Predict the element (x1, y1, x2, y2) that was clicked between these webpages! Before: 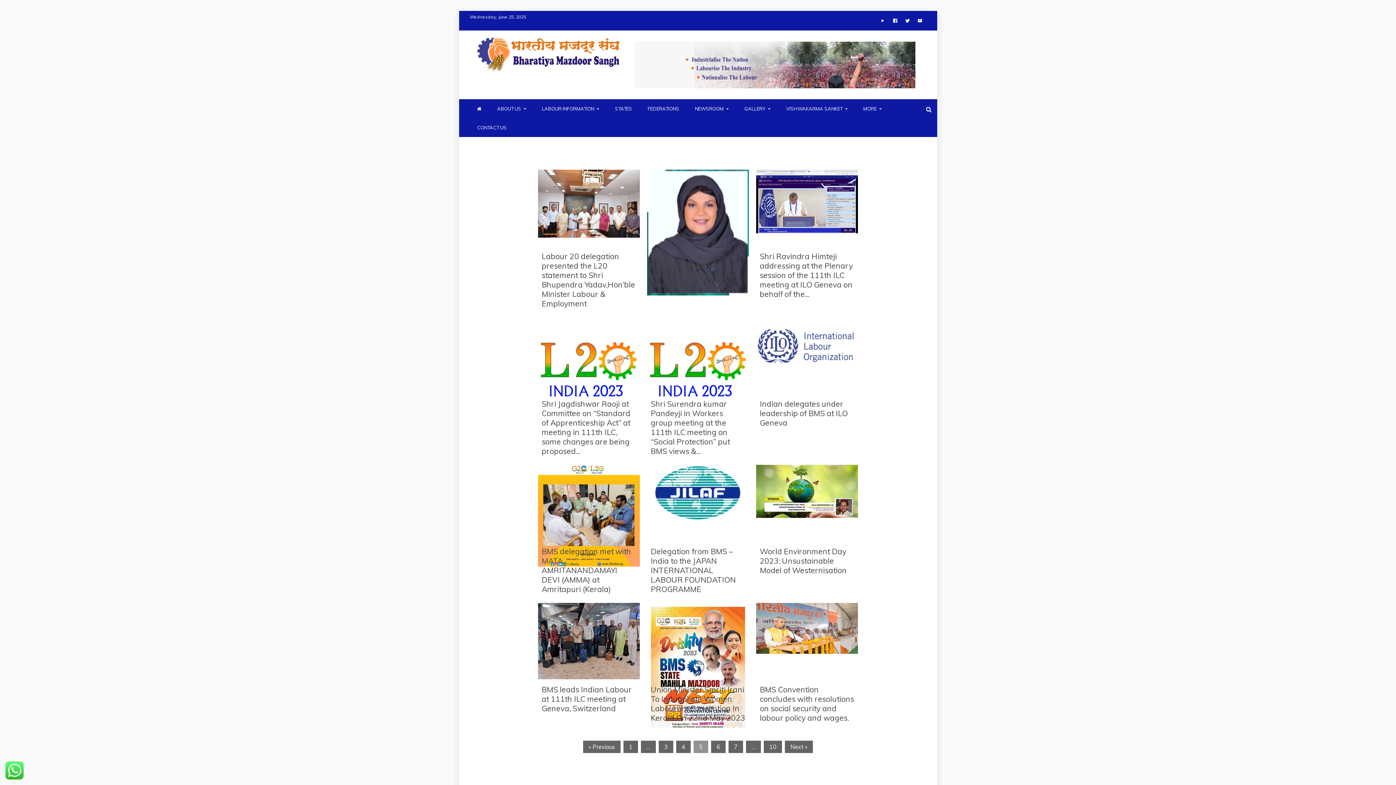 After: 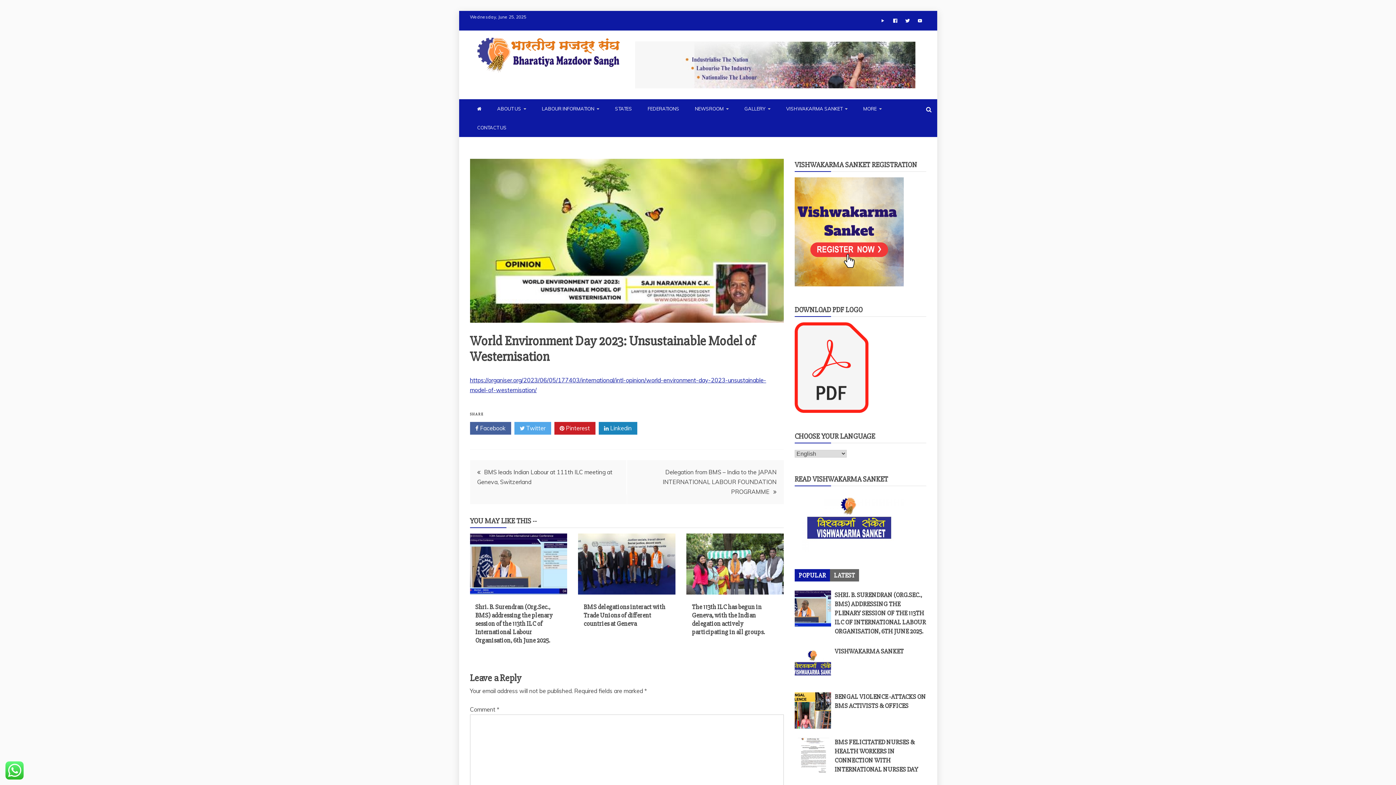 Action: bbox: (756, 512, 858, 519)